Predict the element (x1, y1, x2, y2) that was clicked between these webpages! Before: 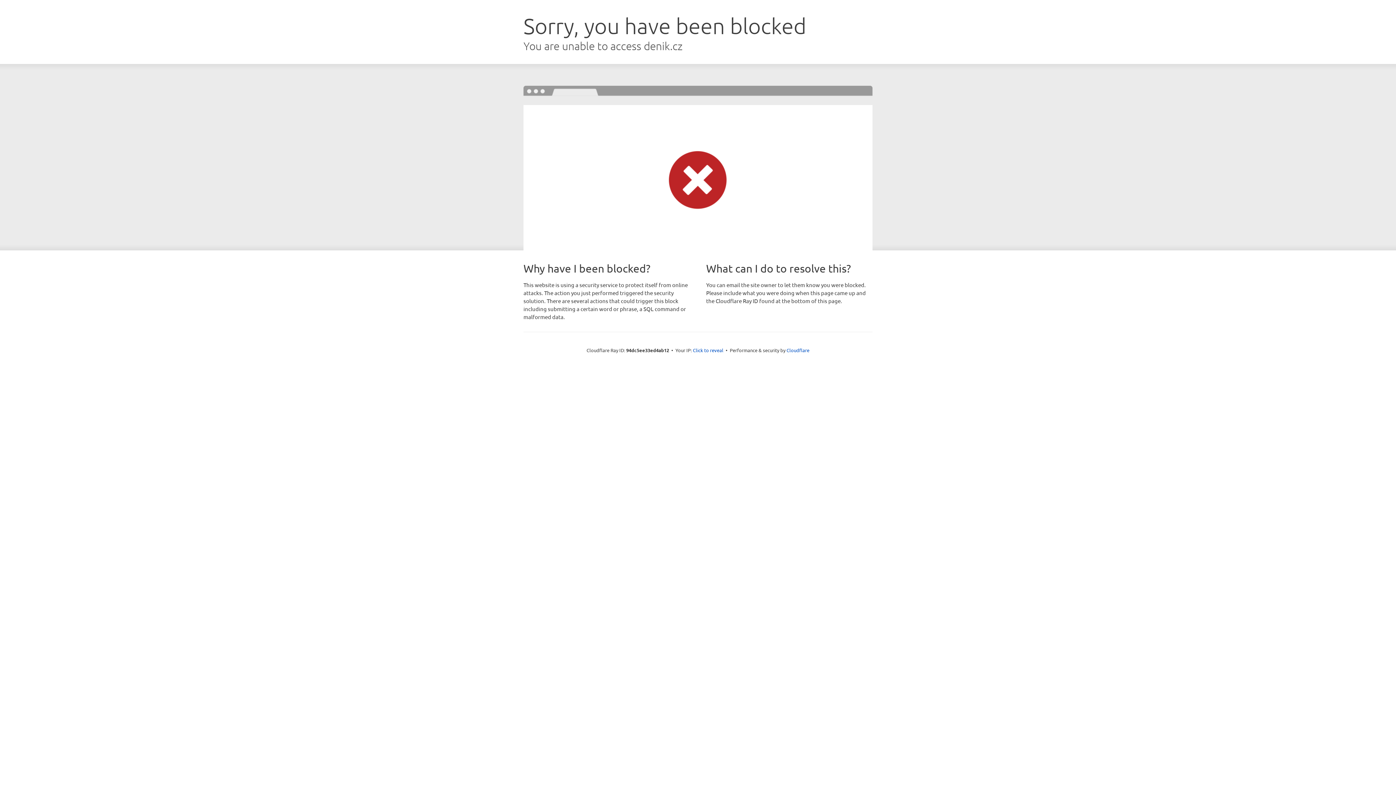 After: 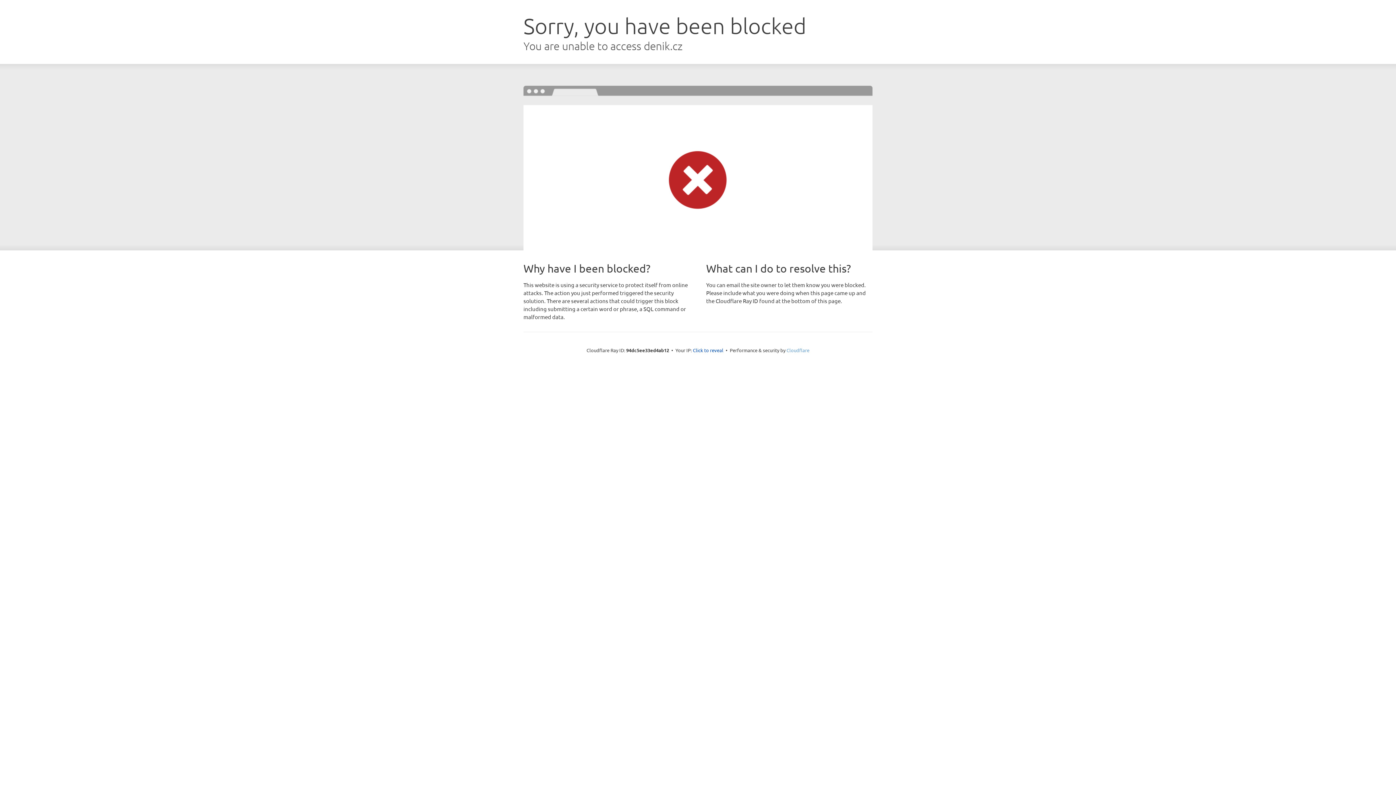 Action: bbox: (786, 347, 809, 353) label: Cloudflare